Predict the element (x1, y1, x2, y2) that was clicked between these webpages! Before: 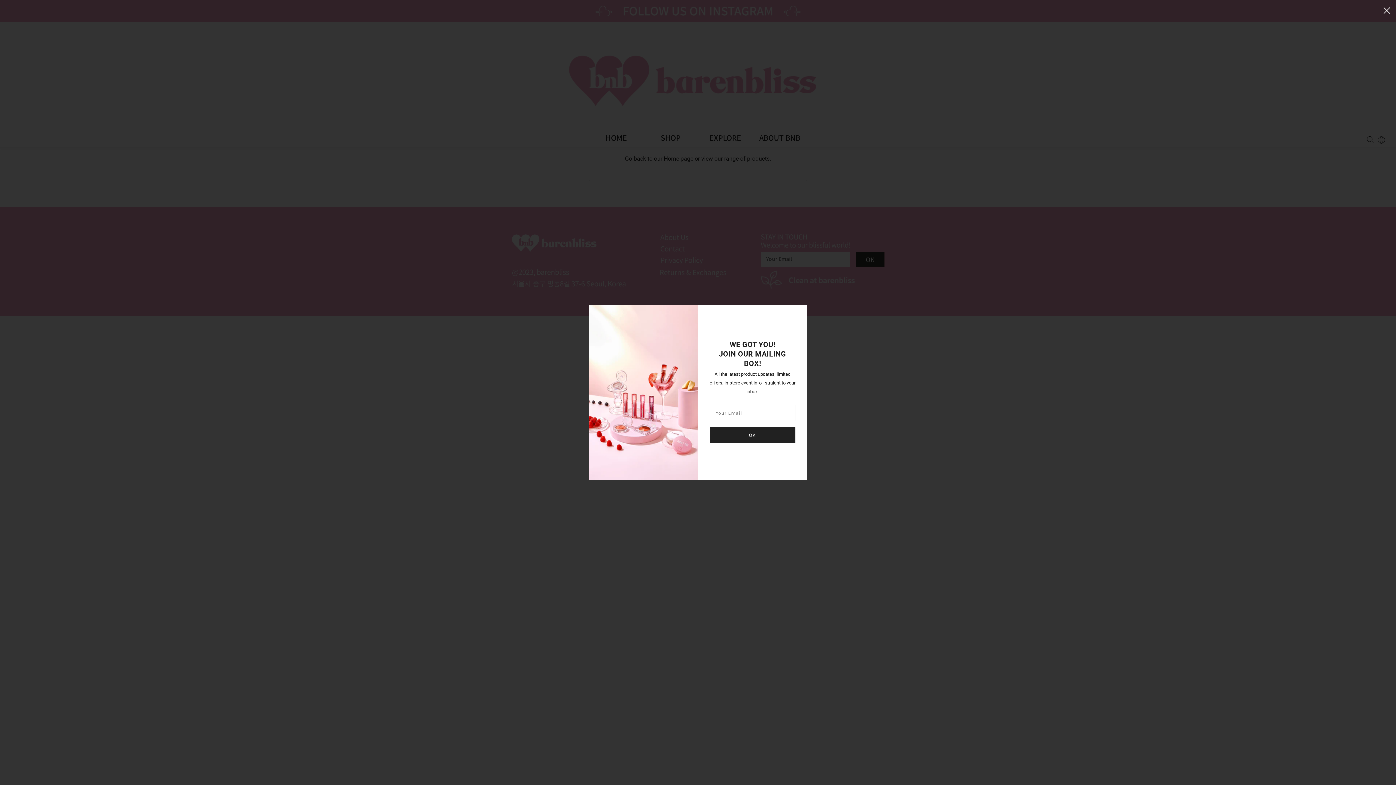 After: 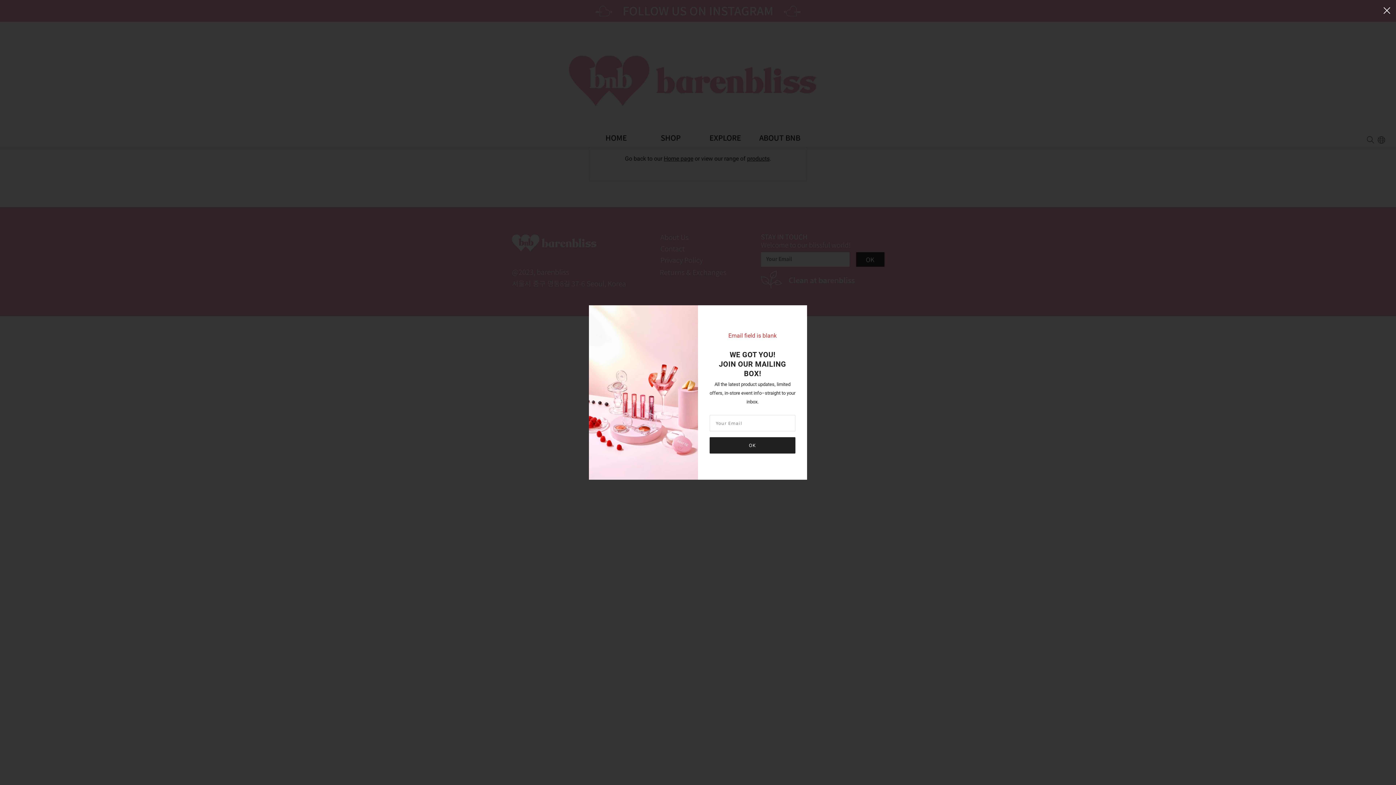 Action: bbox: (709, 427, 795, 443) label: OK